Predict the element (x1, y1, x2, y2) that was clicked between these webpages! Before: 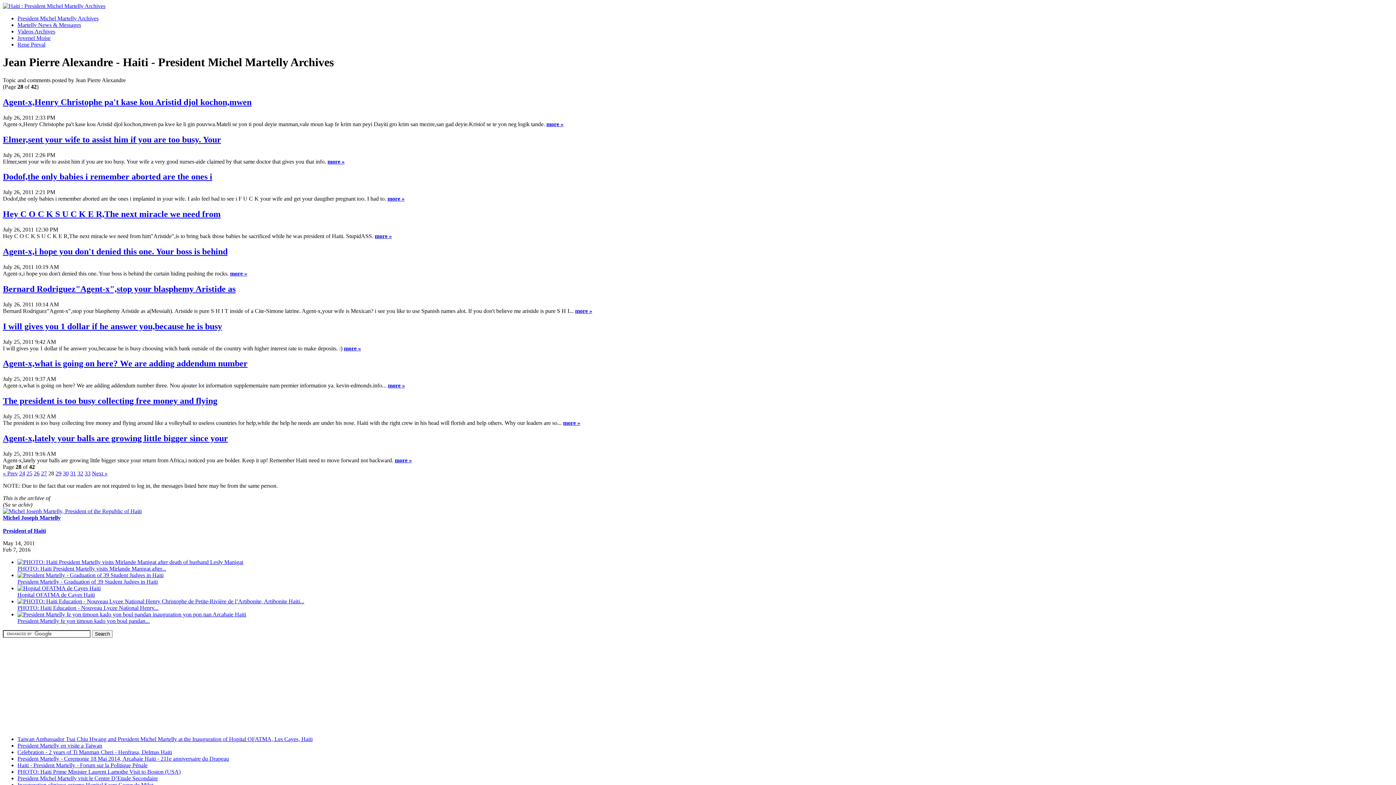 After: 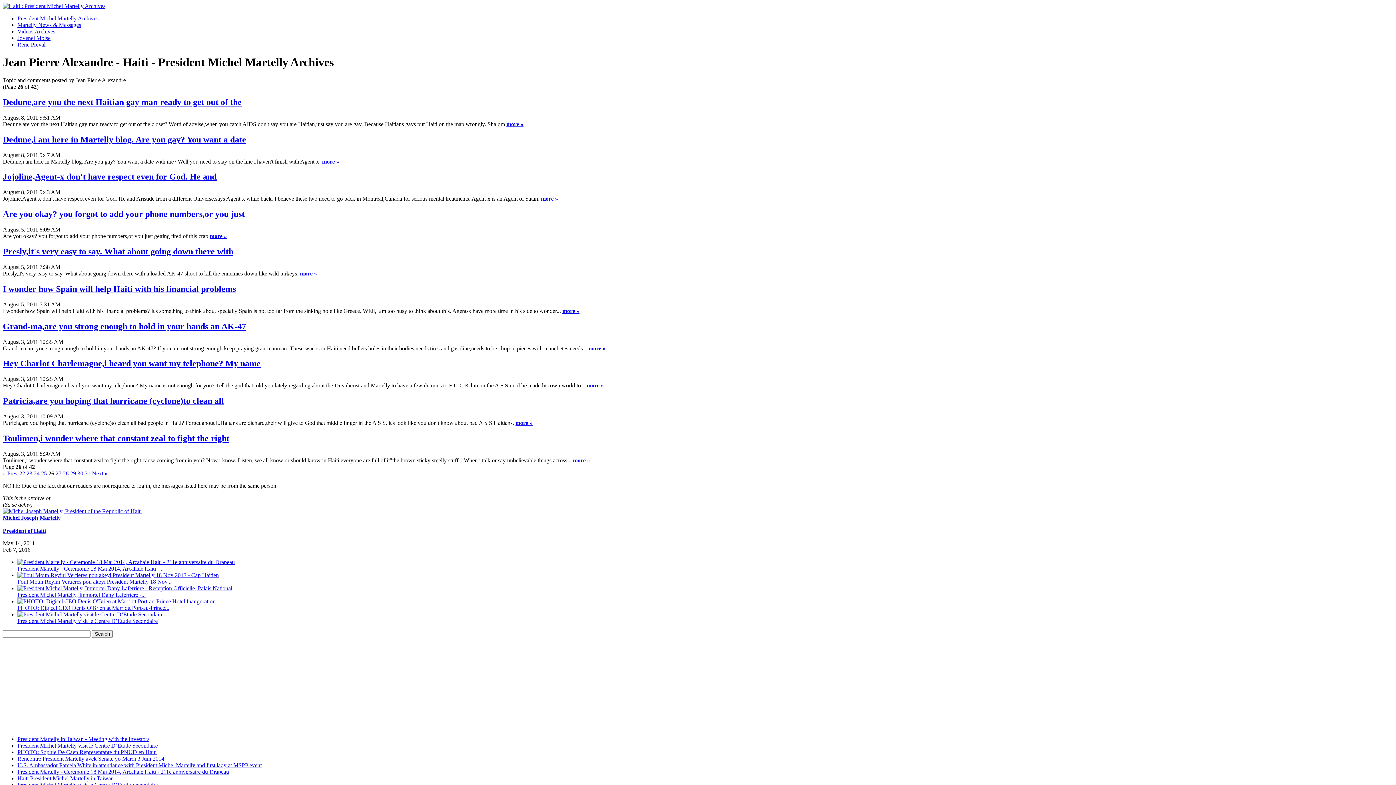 Action: label: 26 bbox: (33, 470, 39, 476)